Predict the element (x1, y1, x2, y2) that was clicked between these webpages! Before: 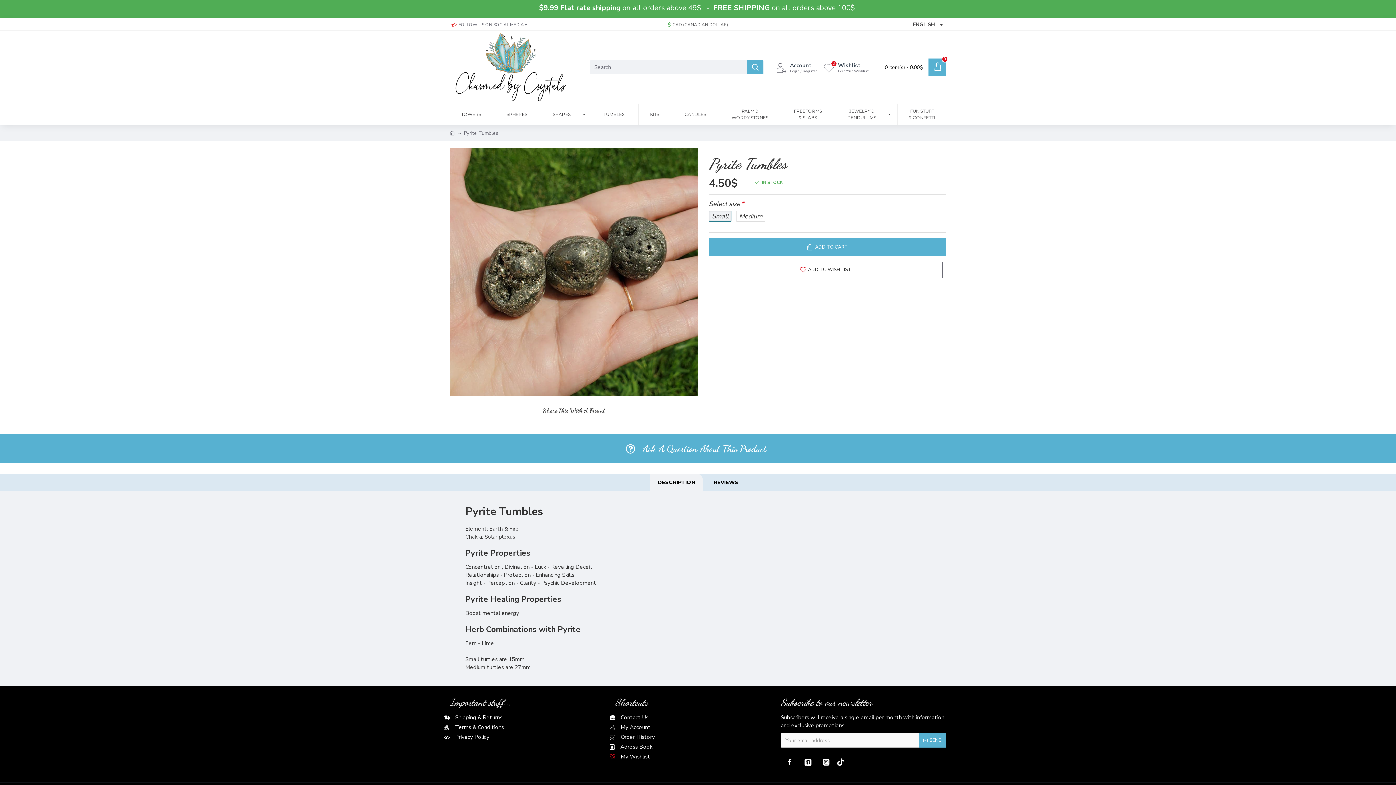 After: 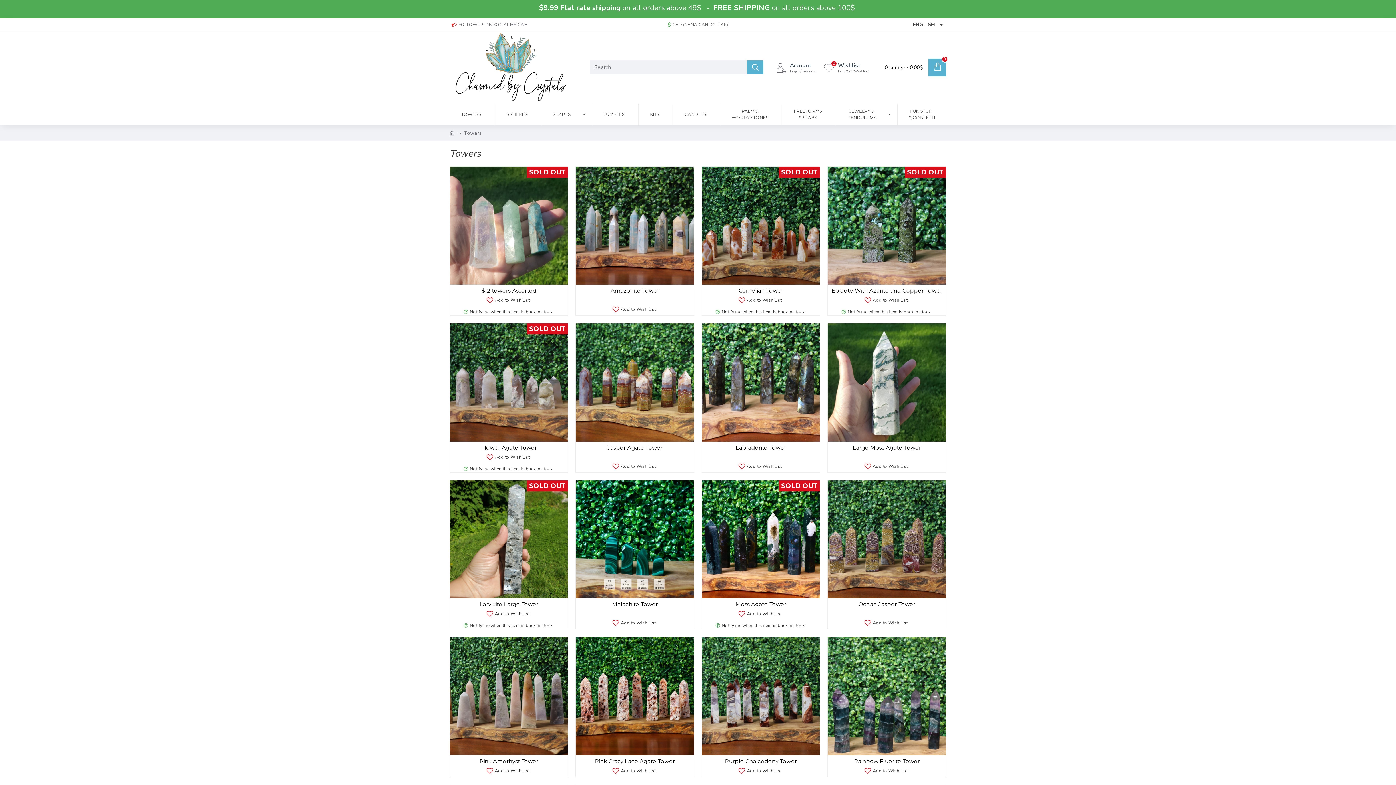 Action: bbox: (449, 103, 492, 125) label: TOWERS